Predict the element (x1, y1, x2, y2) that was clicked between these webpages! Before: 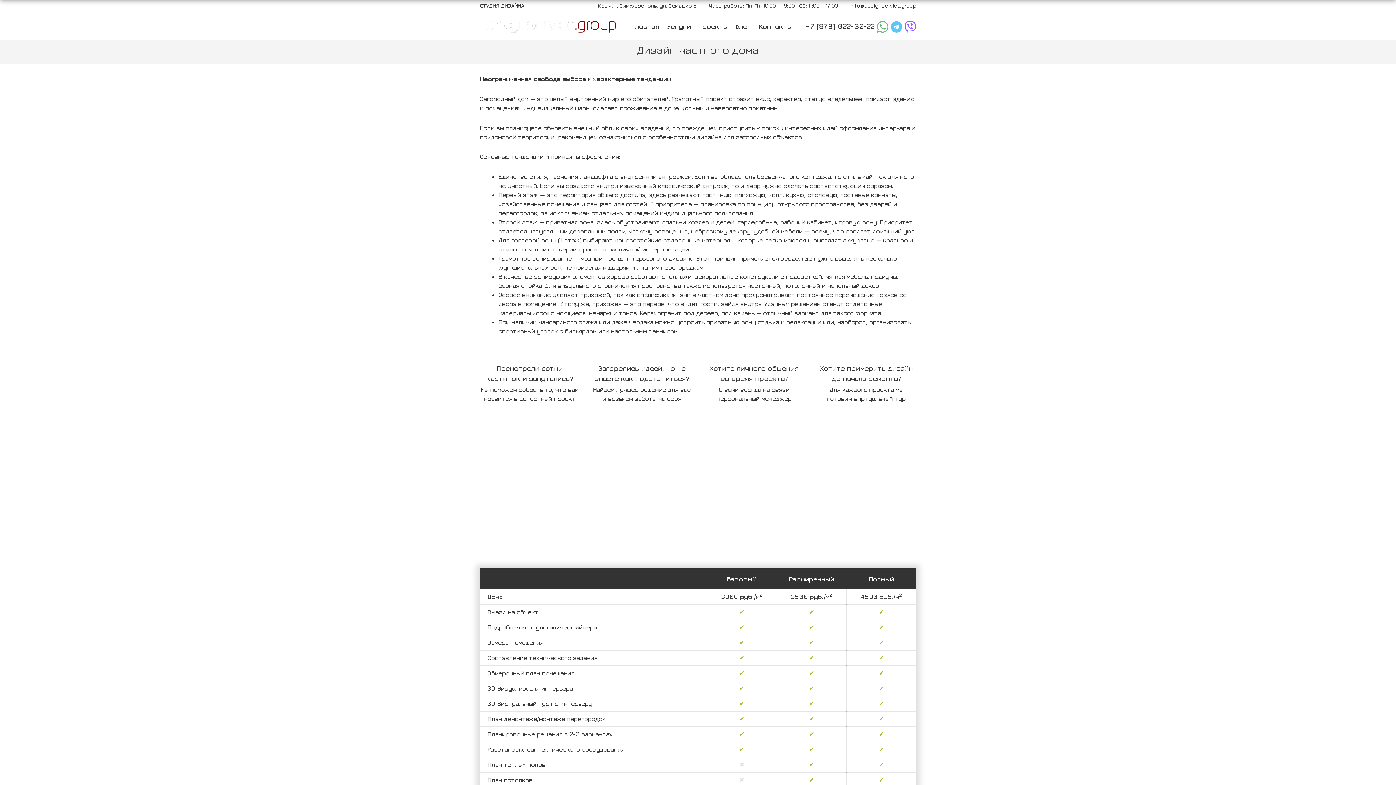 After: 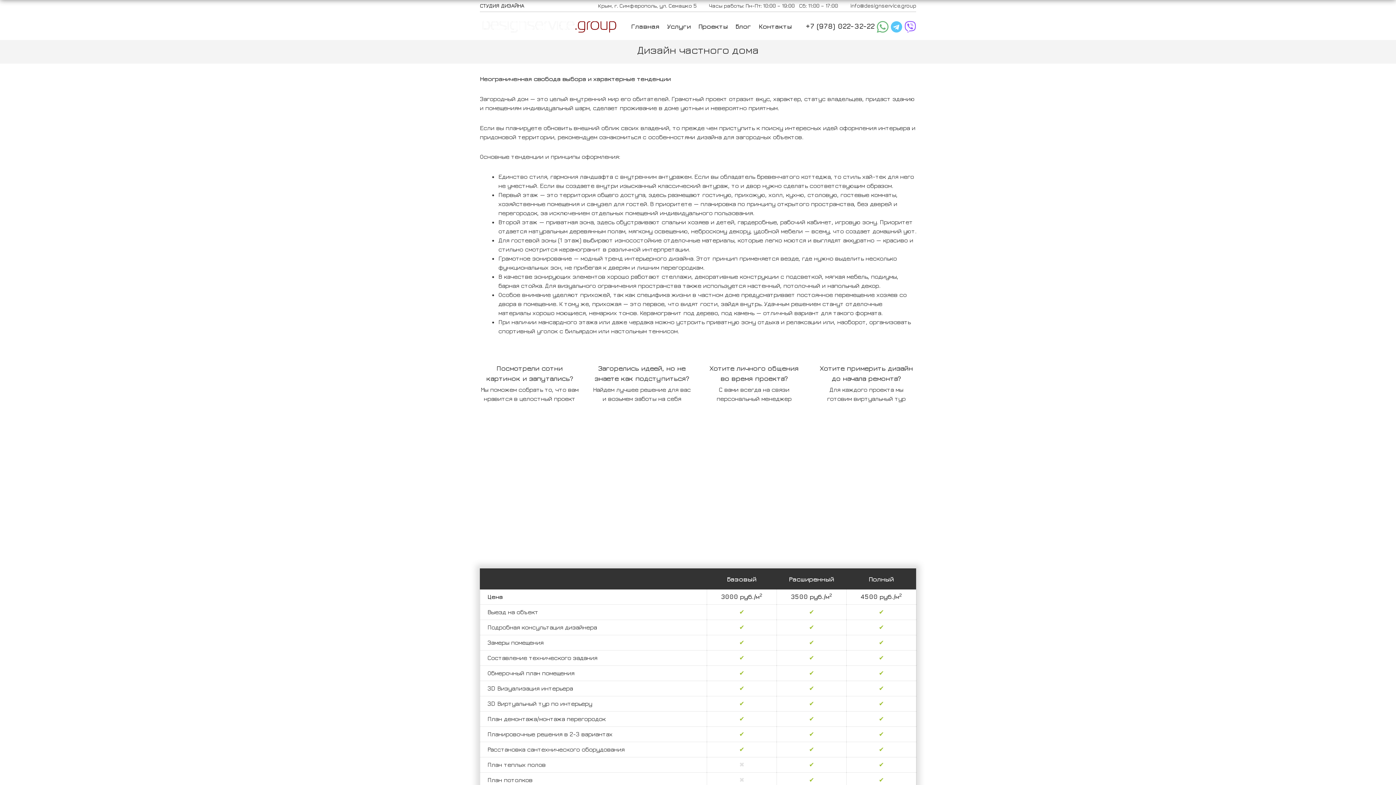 Action: bbox: (904, 21, 916, 30)